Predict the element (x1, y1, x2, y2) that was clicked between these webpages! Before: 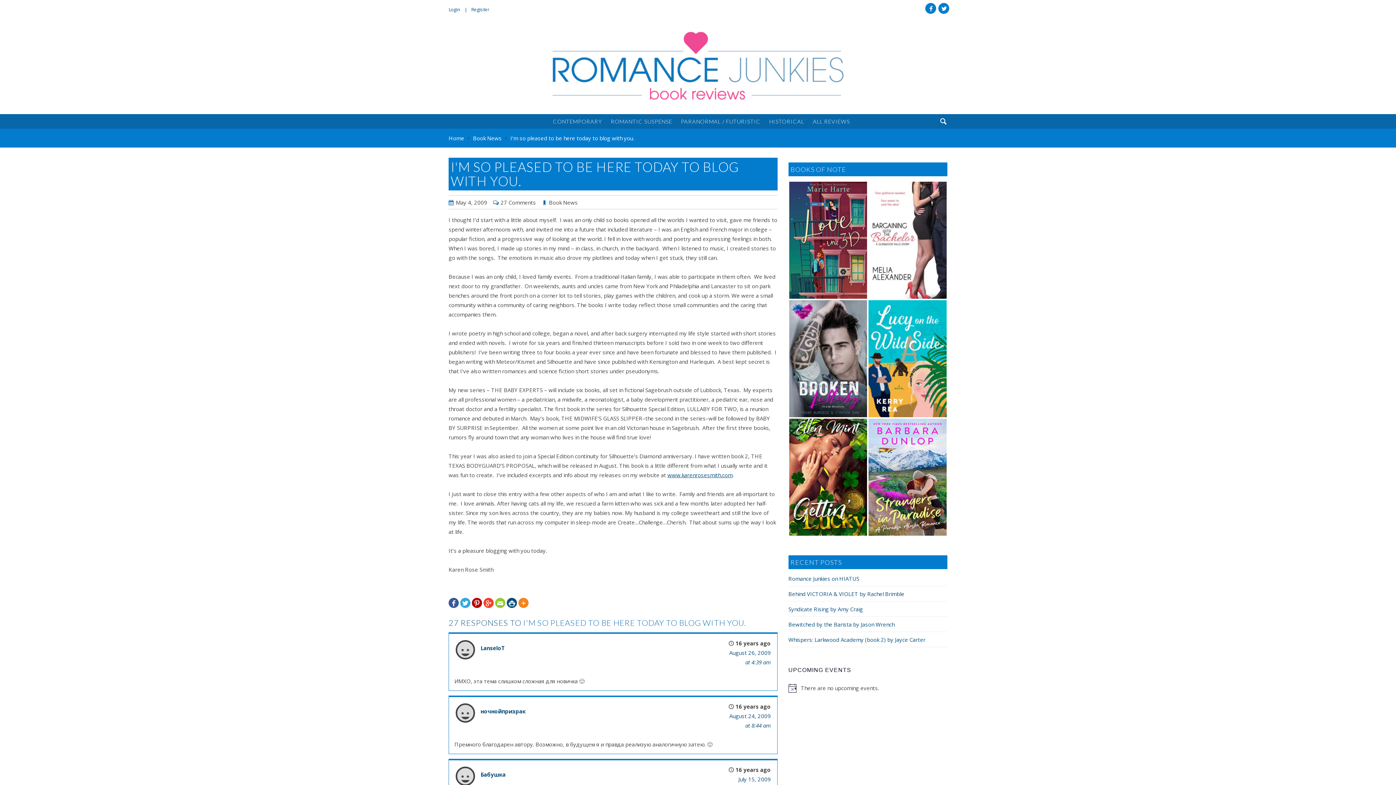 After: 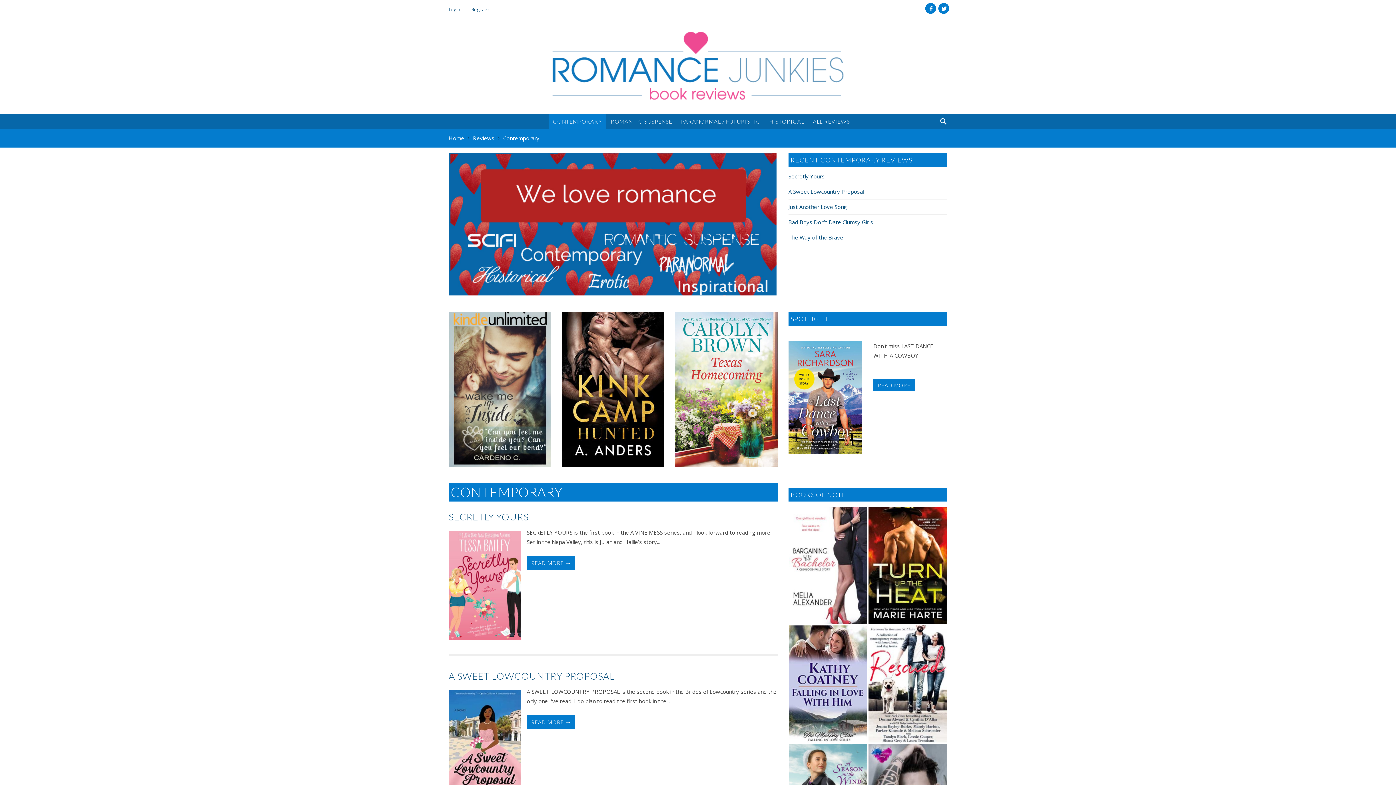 Action: label: CONTEMPORARY bbox: (548, 114, 606, 128)